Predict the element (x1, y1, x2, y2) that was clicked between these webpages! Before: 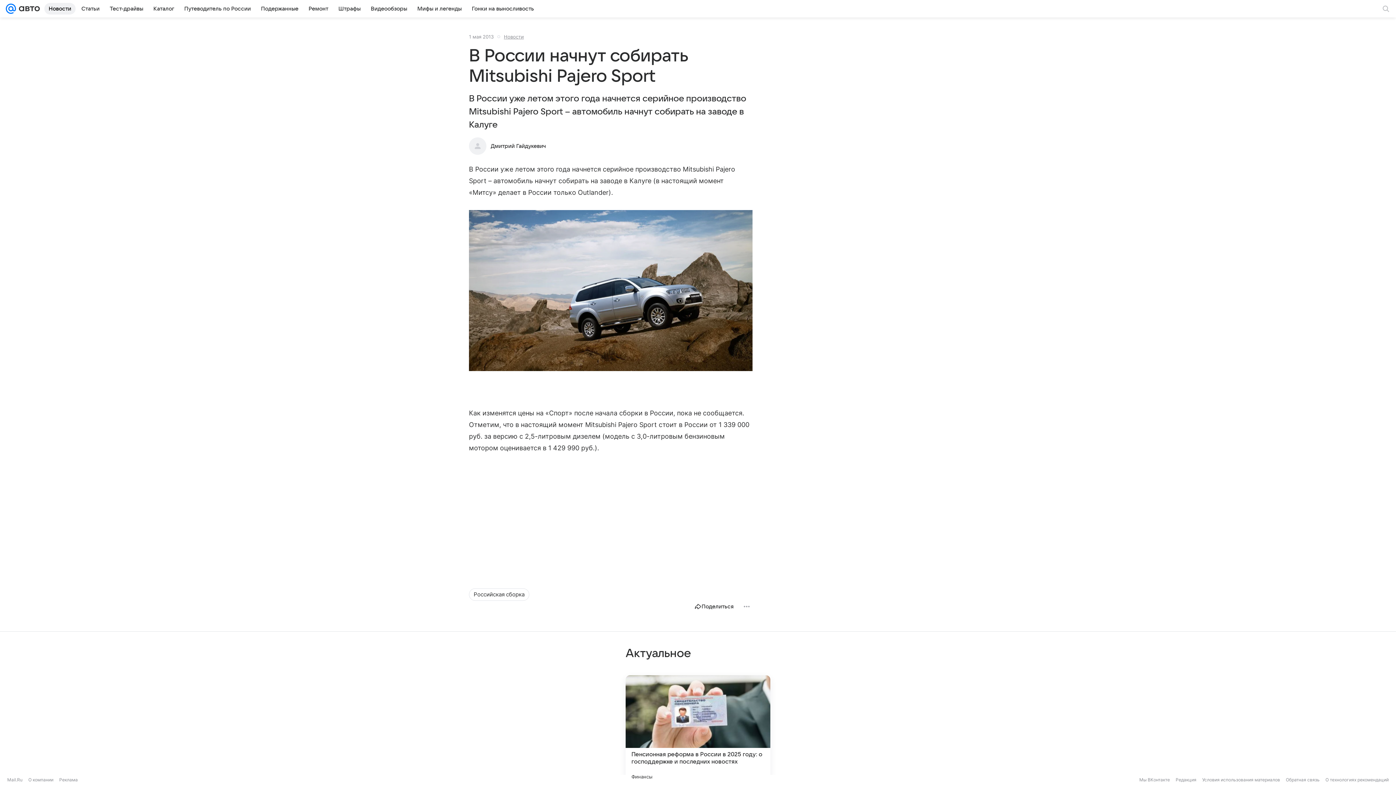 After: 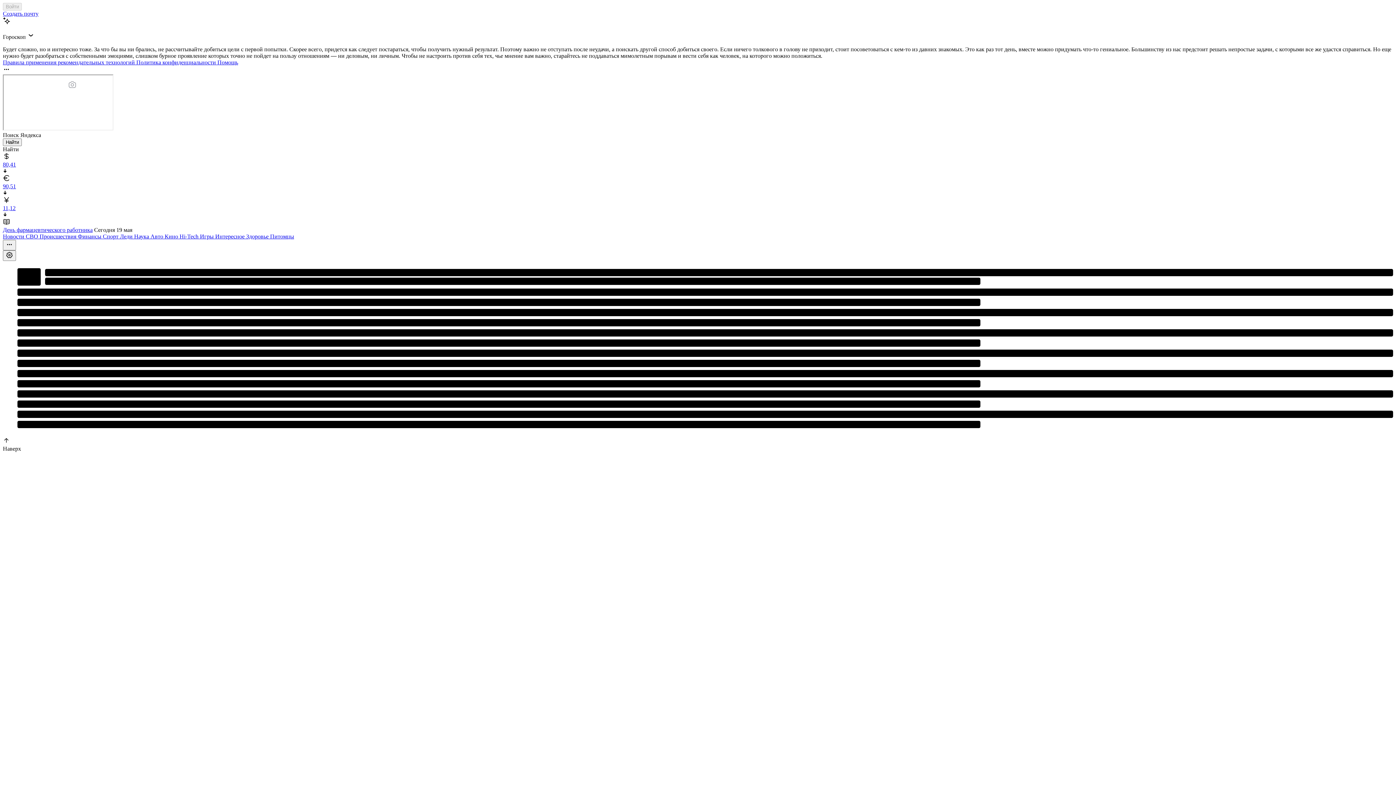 Action: bbox: (7, 777, 22, 782) label: Mail.Ru